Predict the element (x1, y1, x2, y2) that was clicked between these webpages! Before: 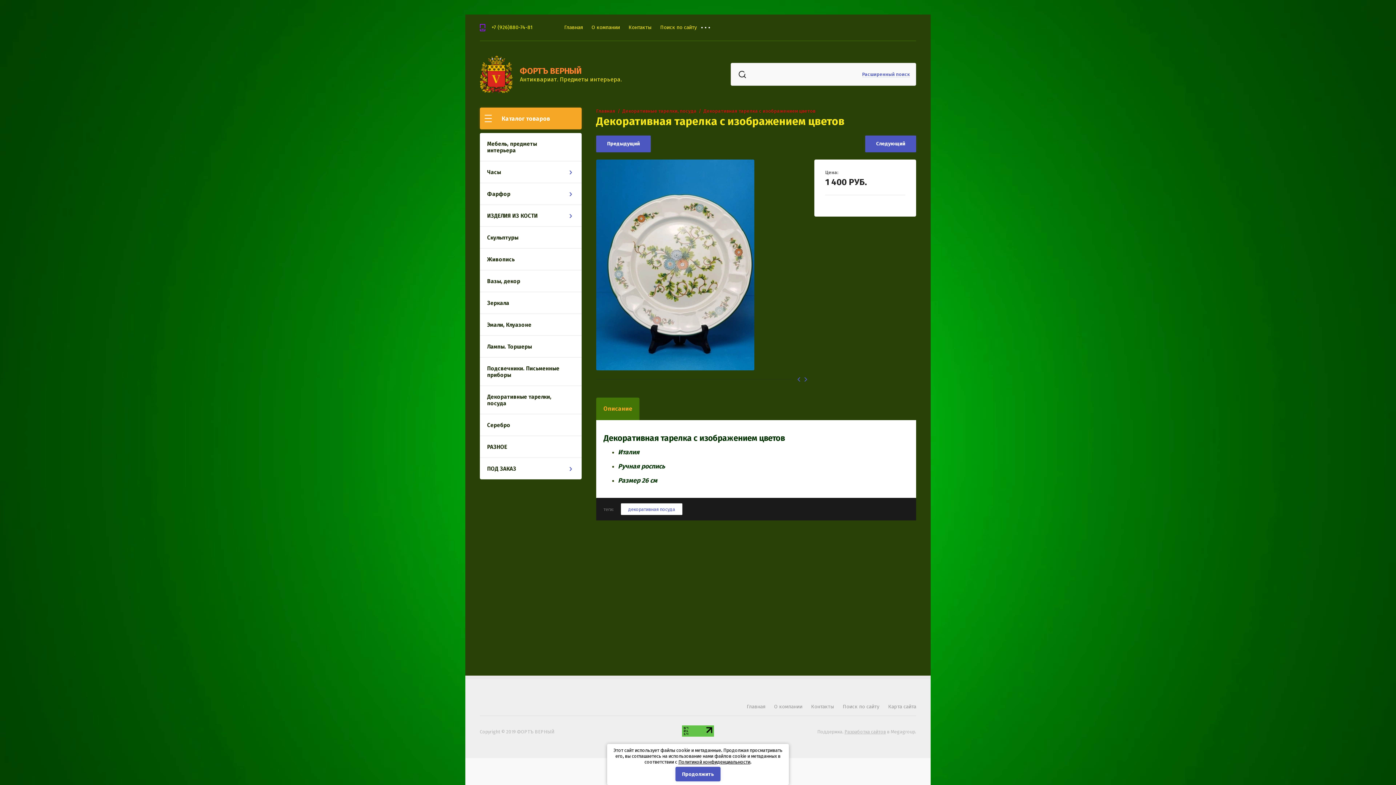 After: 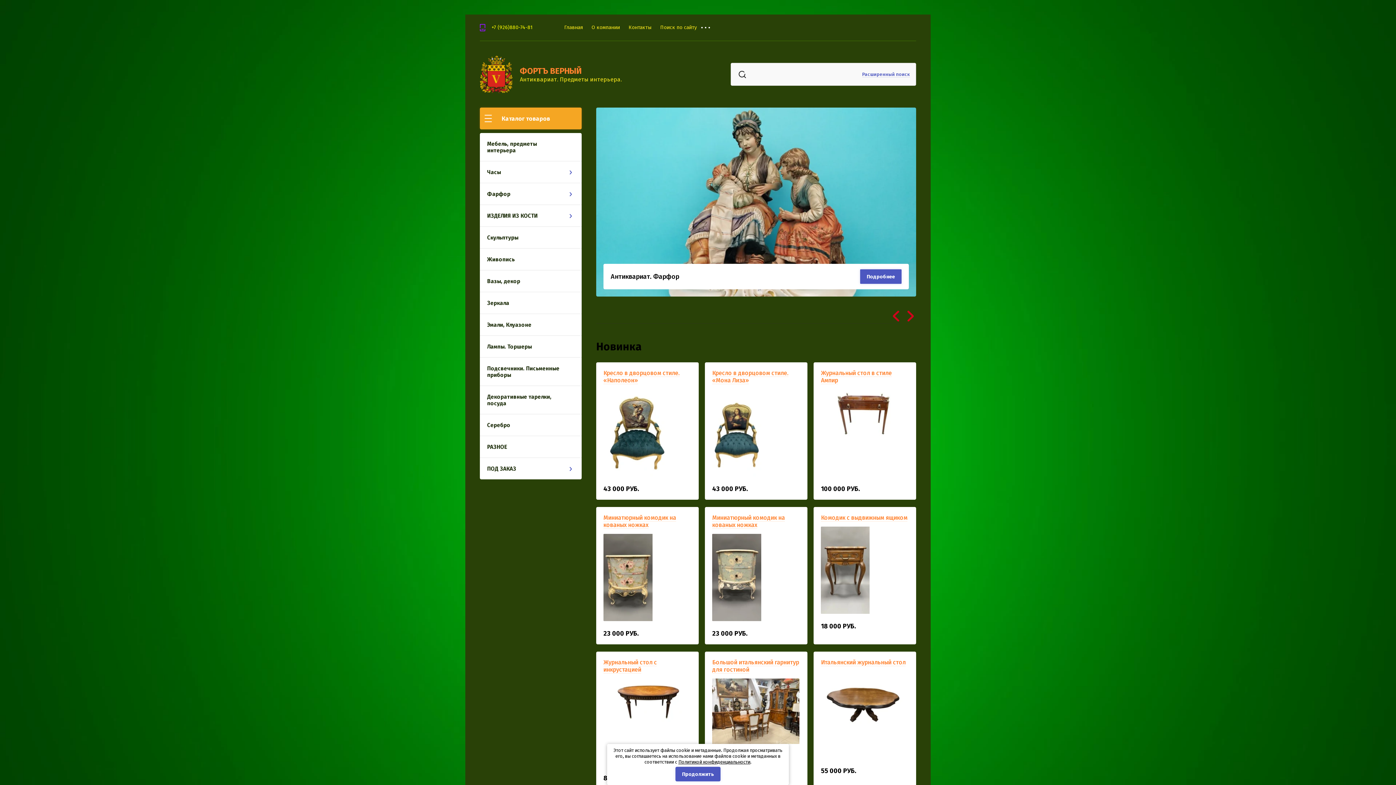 Action: label: ФОРТЪ ВЕРНЫЙ bbox: (520, 65, 581, 75)